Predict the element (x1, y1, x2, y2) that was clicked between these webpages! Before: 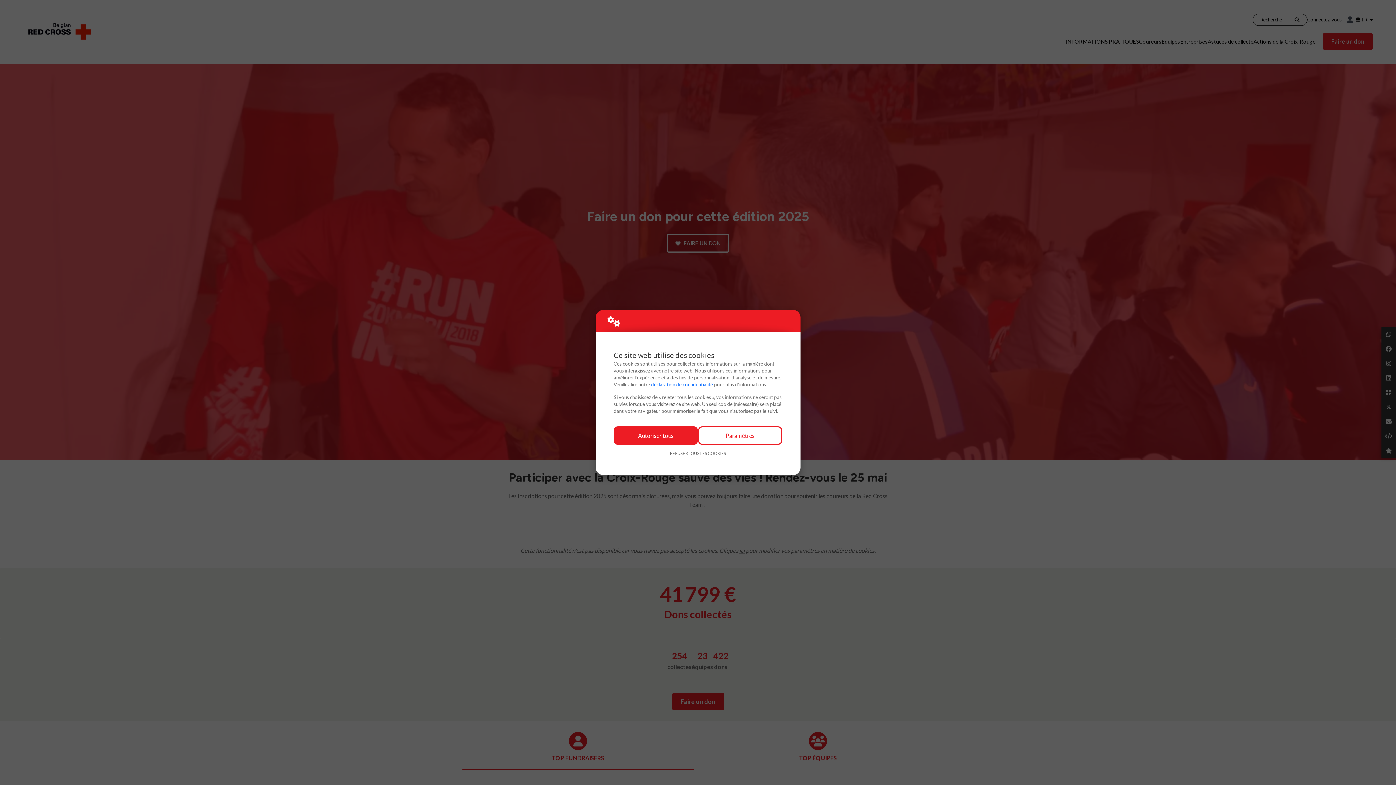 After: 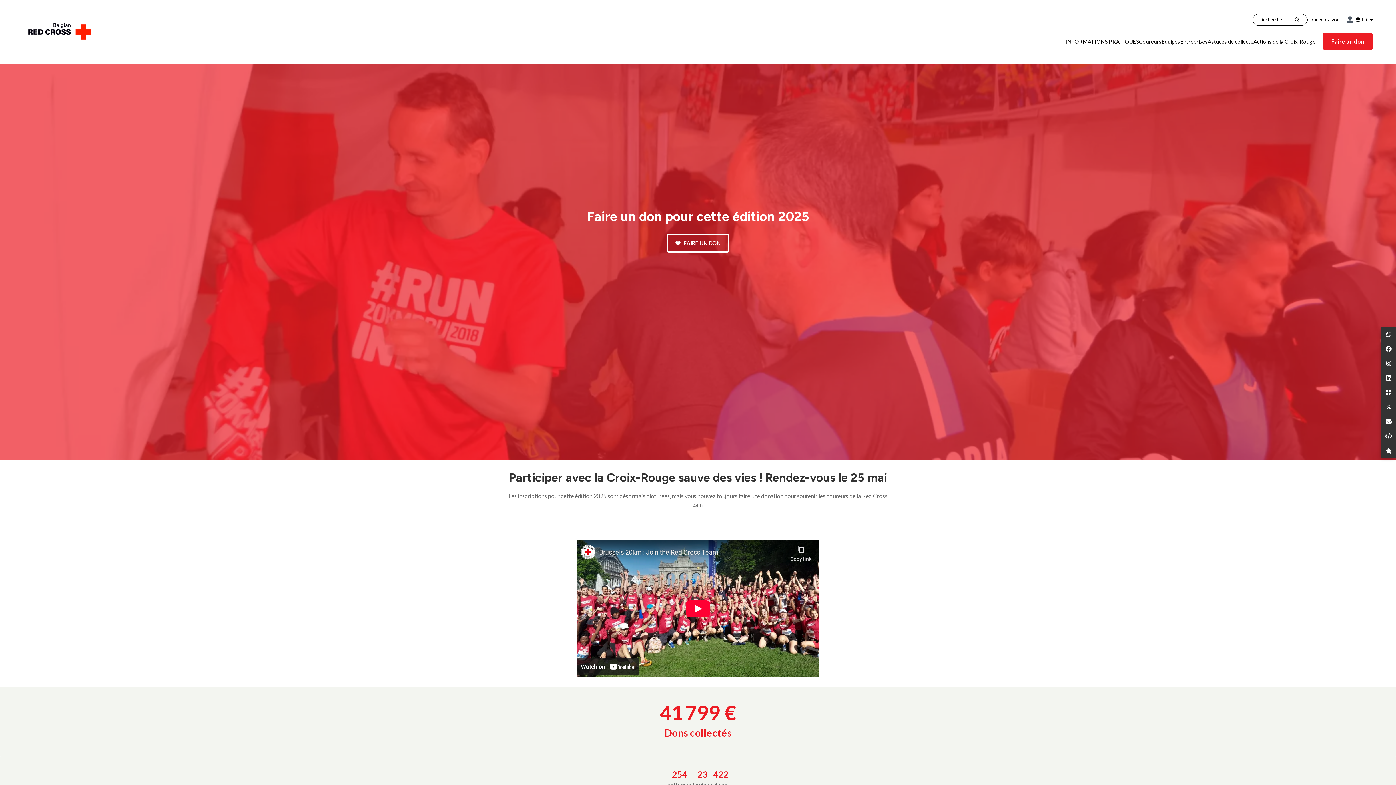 Action: label: Autoriser tous bbox: (613, 426, 698, 445)